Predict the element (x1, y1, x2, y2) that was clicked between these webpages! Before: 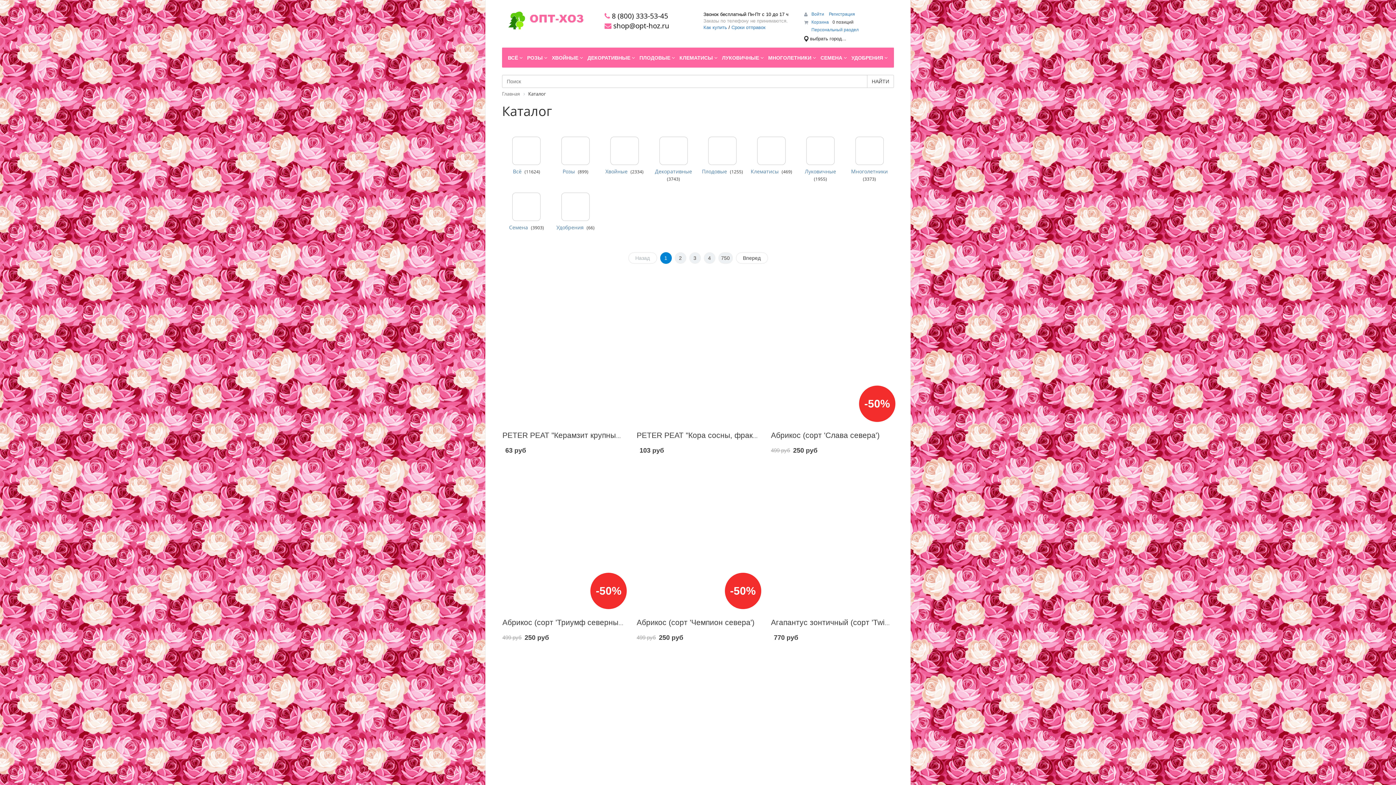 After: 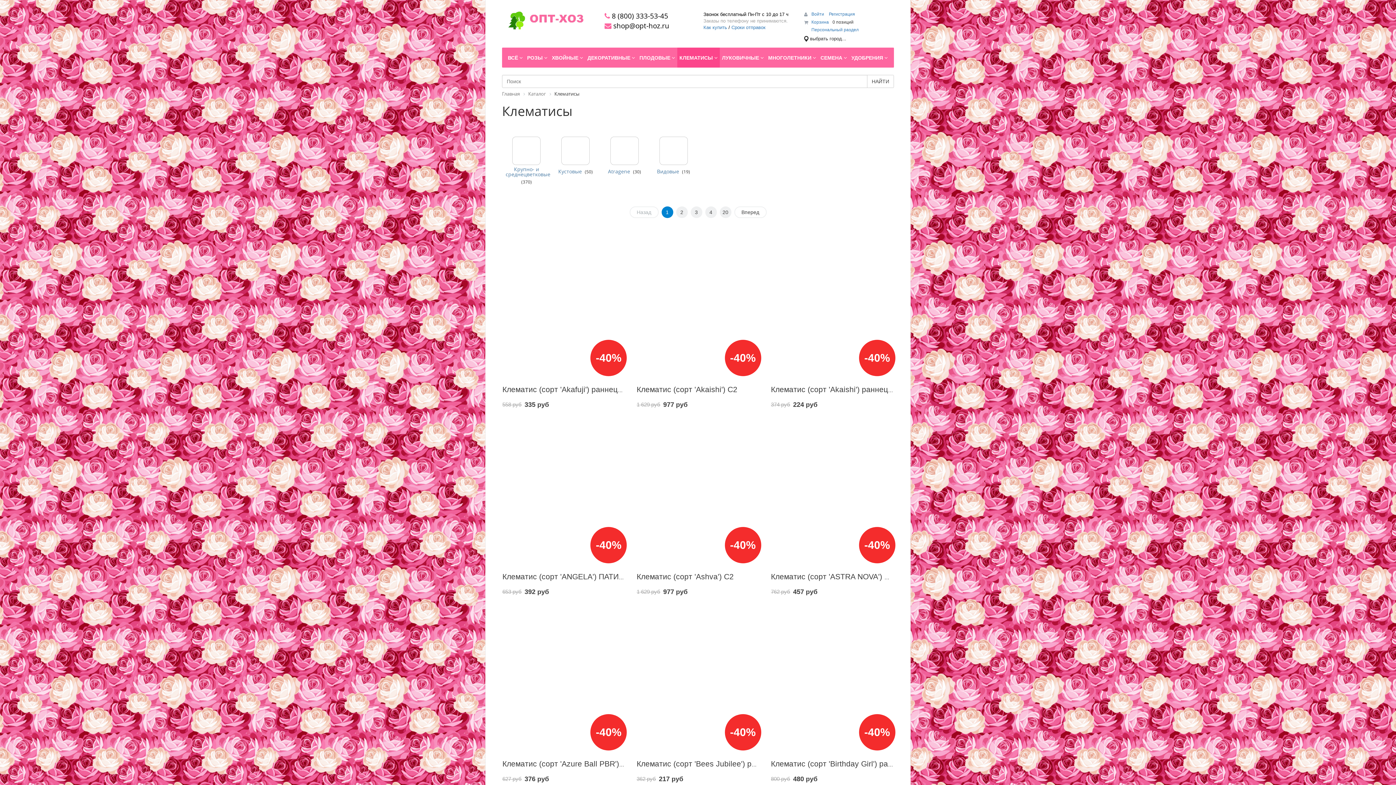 Action: bbox: (757, 136, 785, 165)